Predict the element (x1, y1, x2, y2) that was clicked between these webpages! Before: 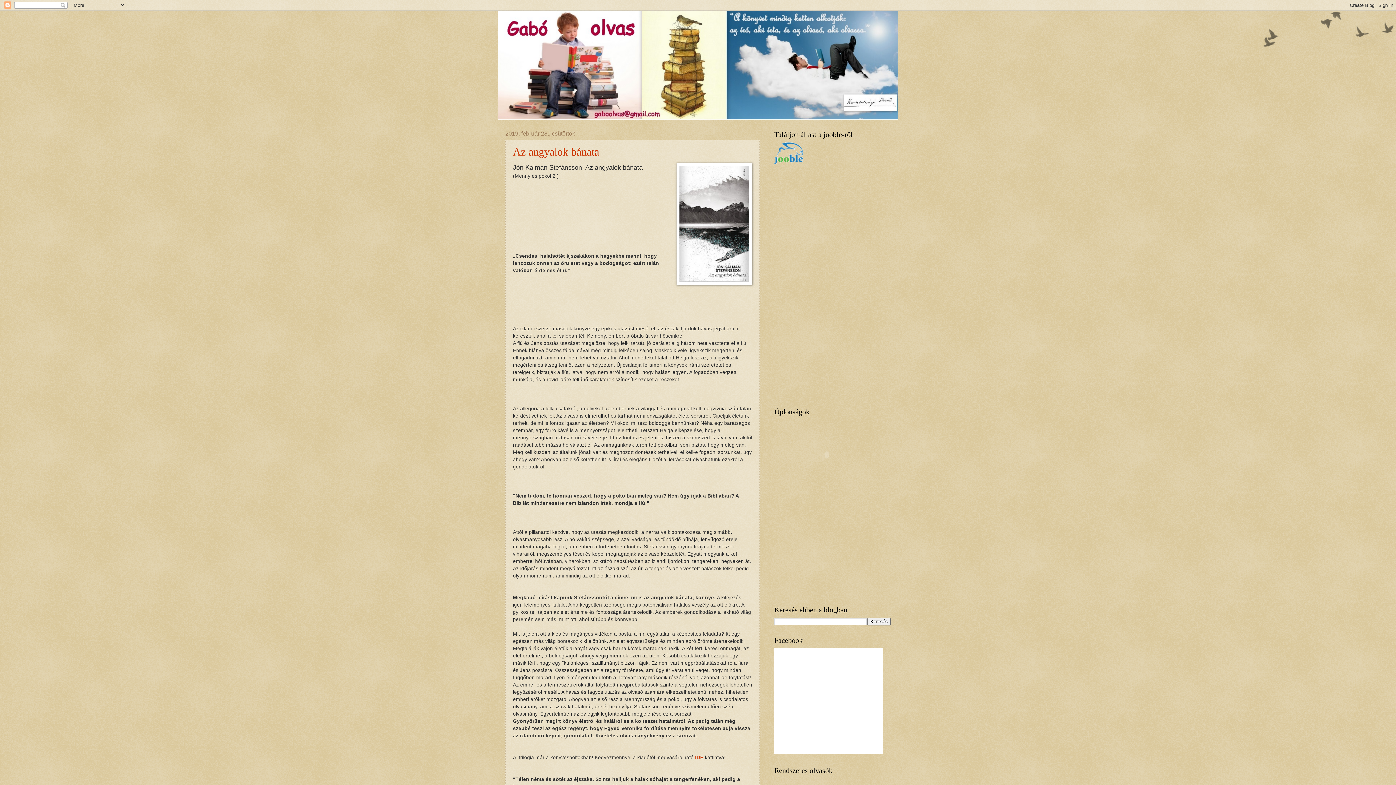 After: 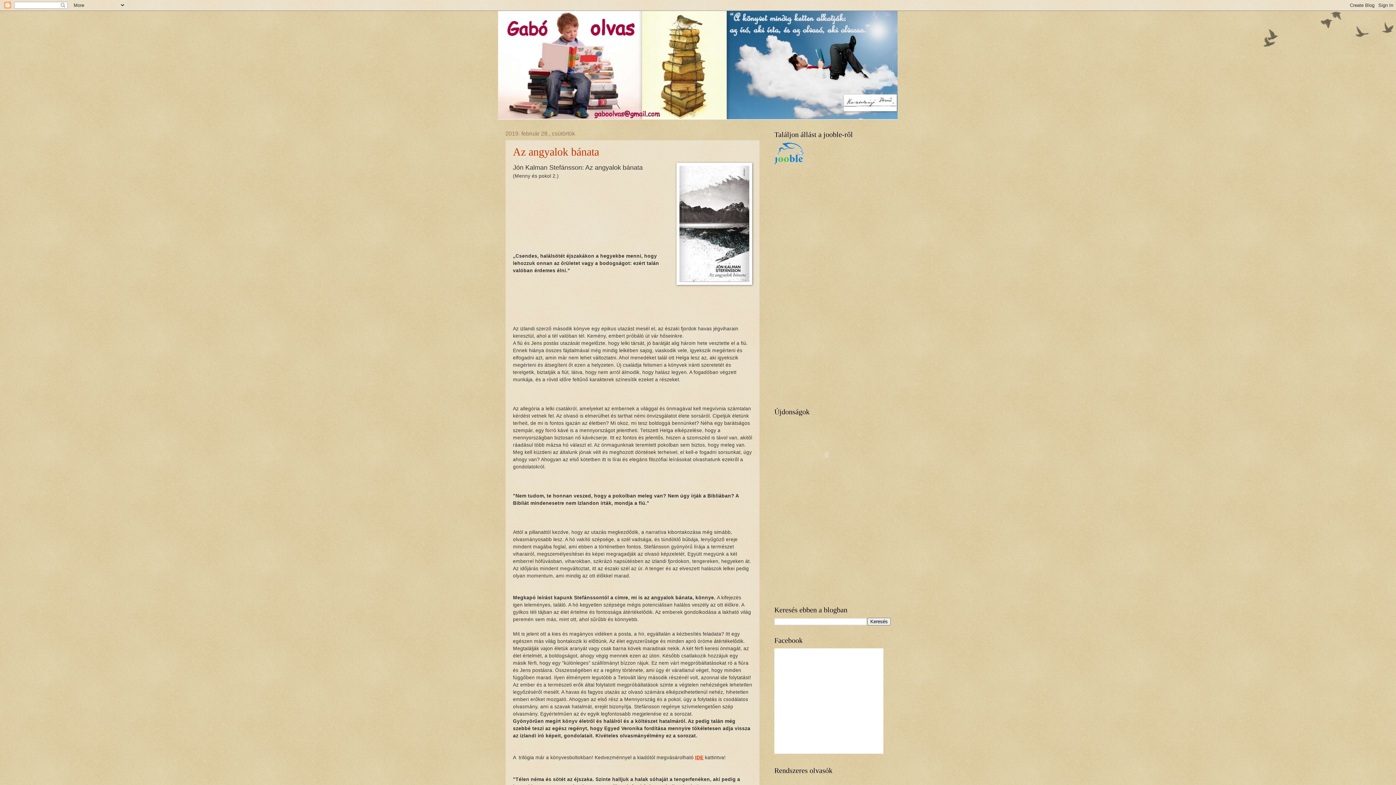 Action: label: IDE bbox: (695, 755, 703, 760)